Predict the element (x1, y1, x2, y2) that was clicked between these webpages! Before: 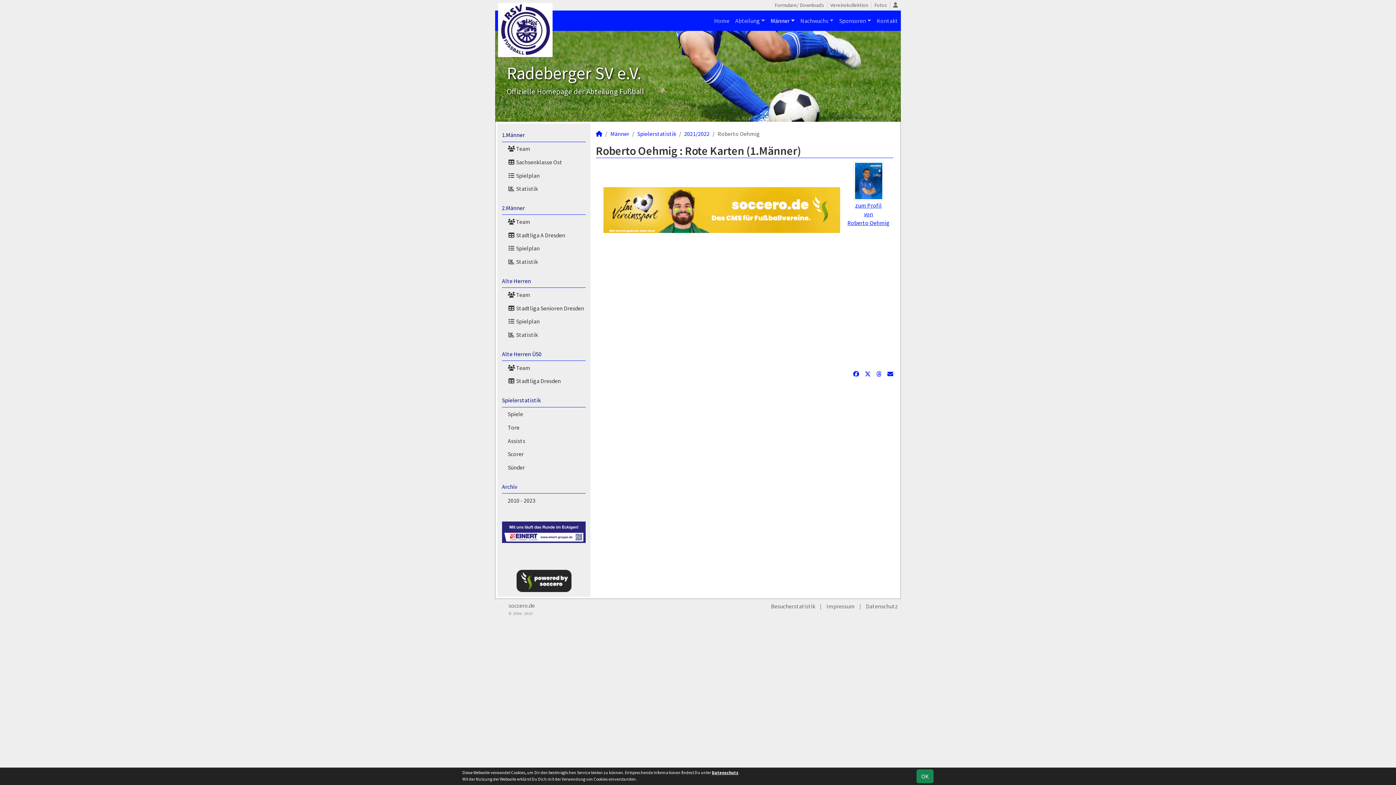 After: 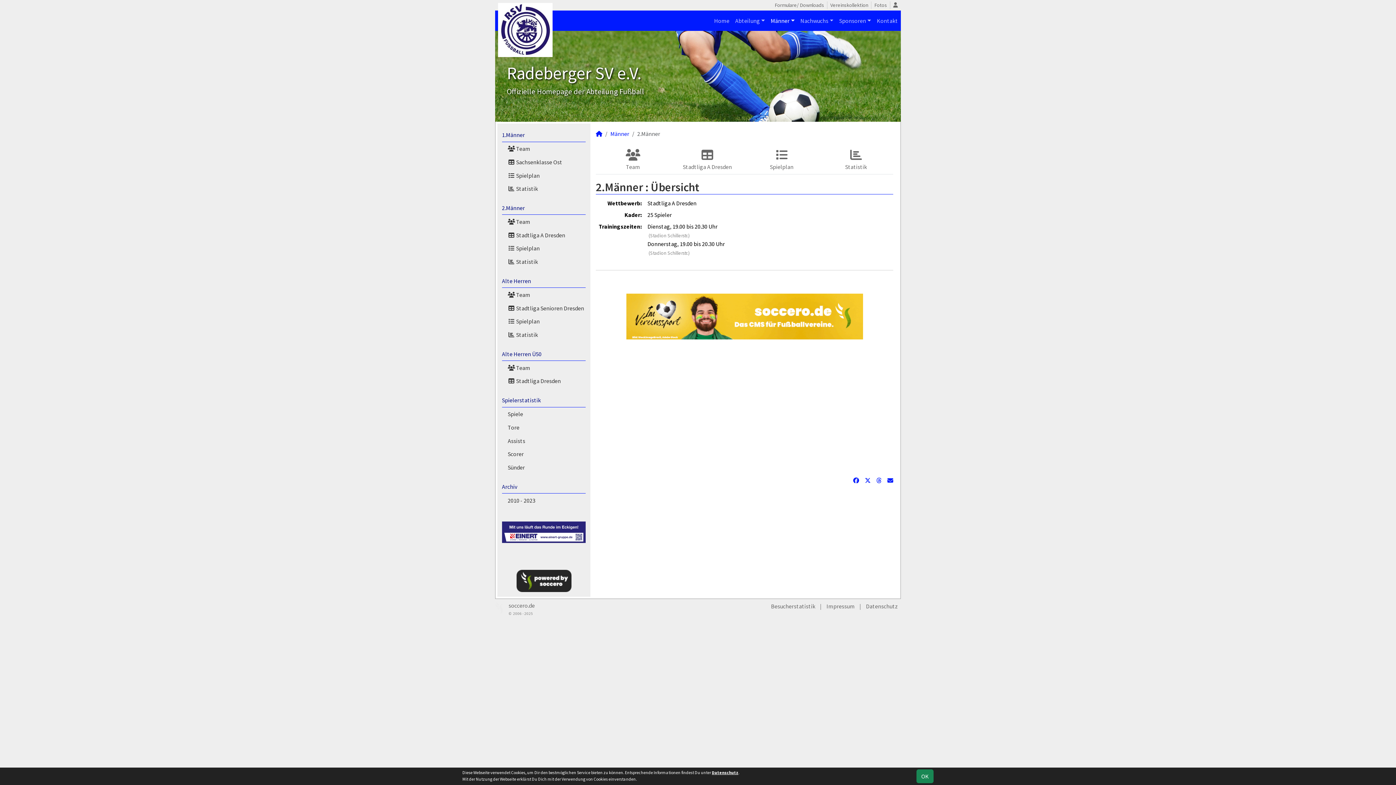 Action: bbox: (502, 201, 585, 215) label: 2.Männer